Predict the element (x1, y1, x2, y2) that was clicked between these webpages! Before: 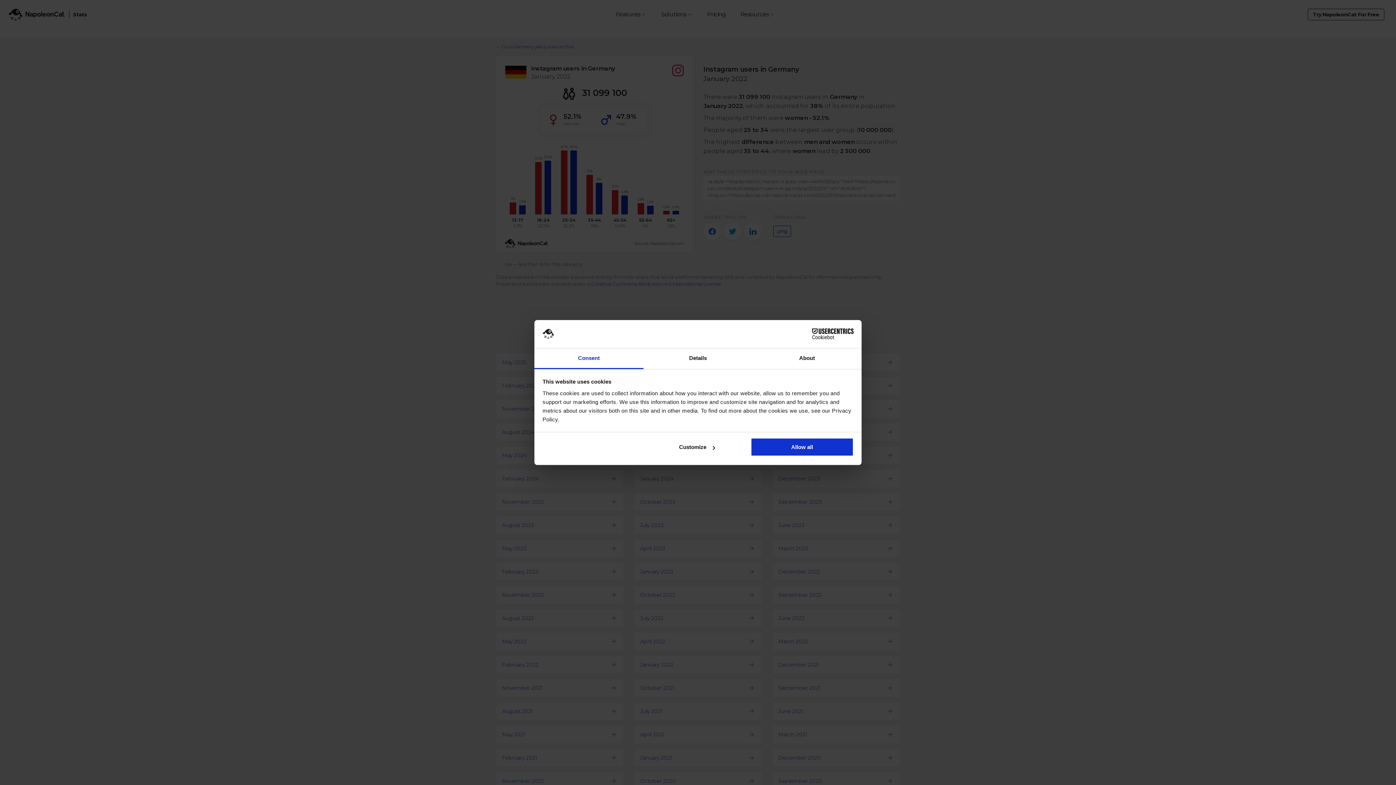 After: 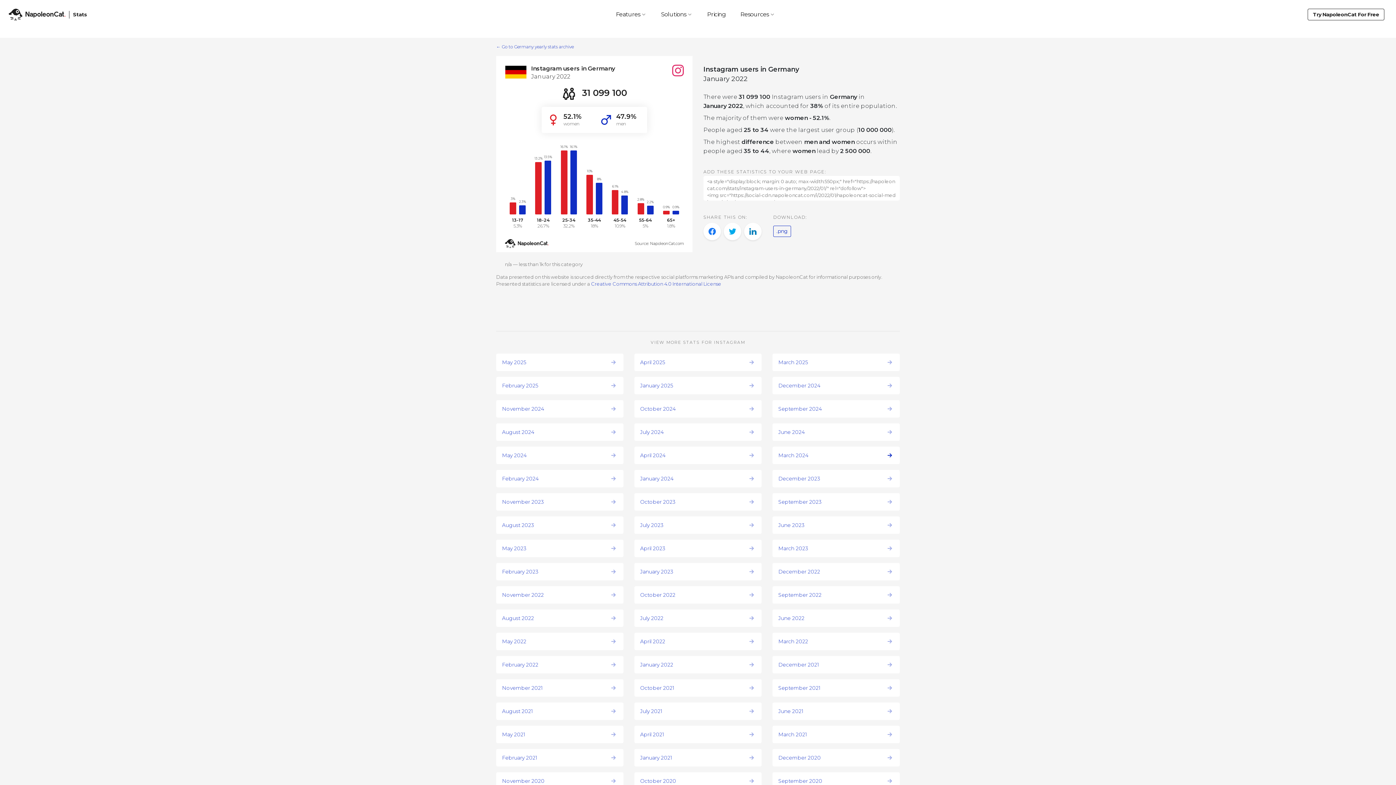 Action: label: Allow all bbox: (751, 438, 853, 456)